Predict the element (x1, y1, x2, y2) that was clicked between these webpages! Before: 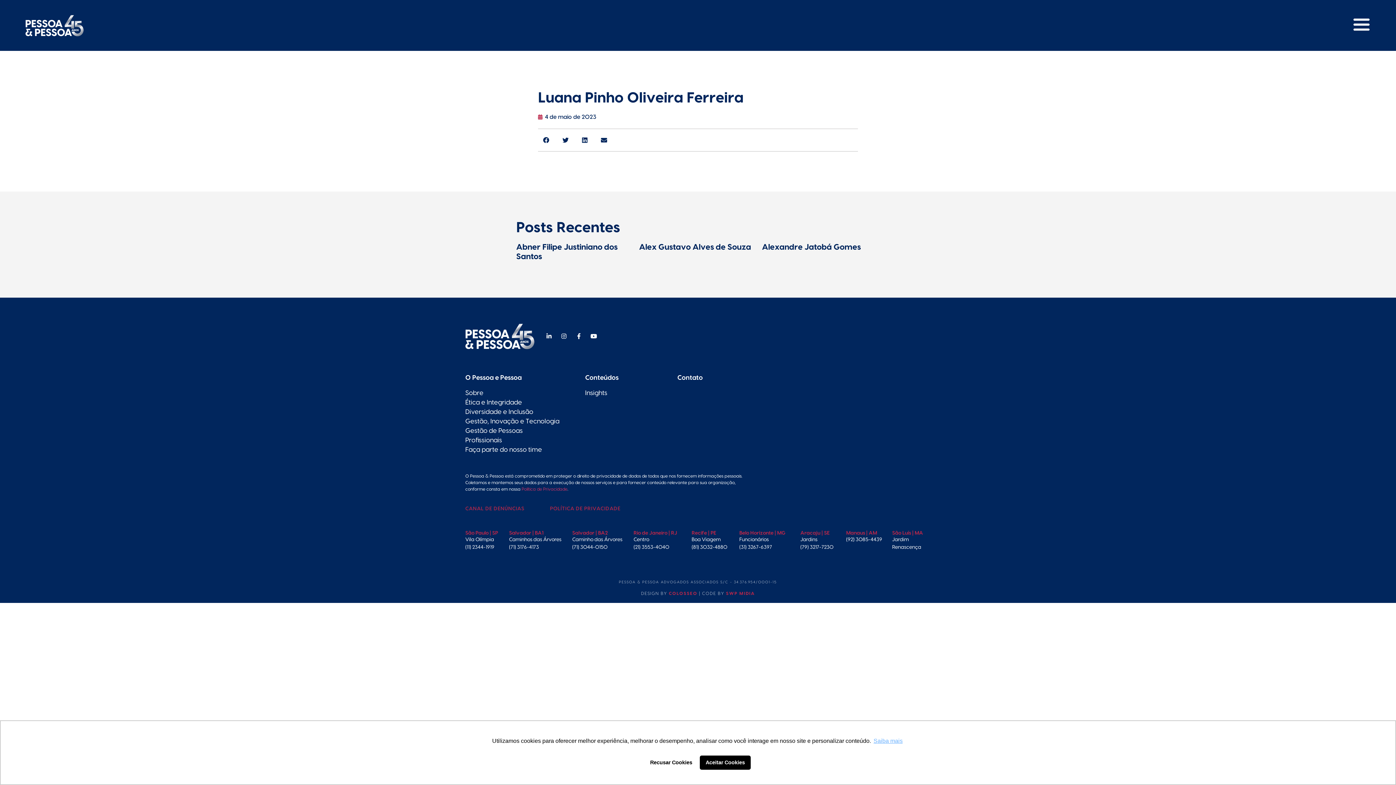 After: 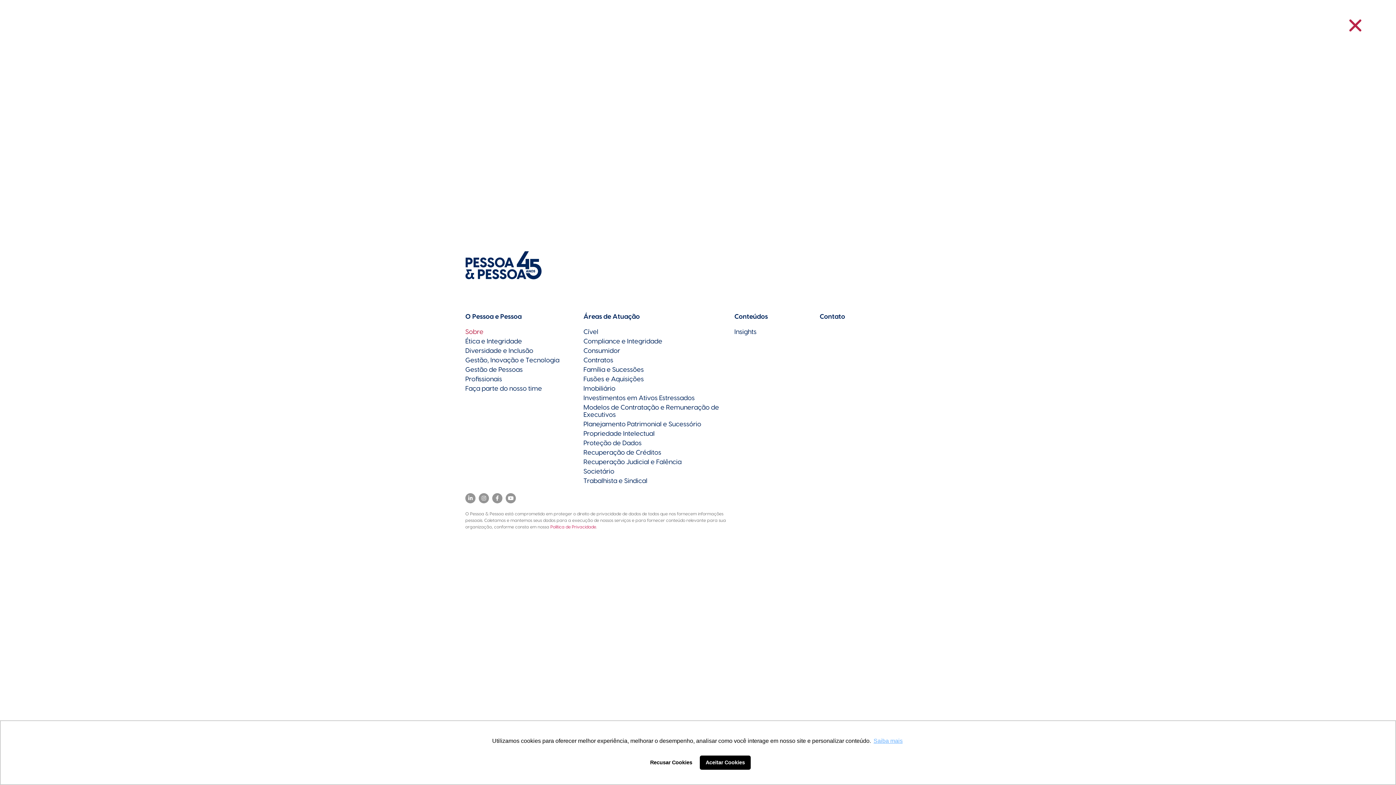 Action: bbox: (1352, 27, 1370, 34)